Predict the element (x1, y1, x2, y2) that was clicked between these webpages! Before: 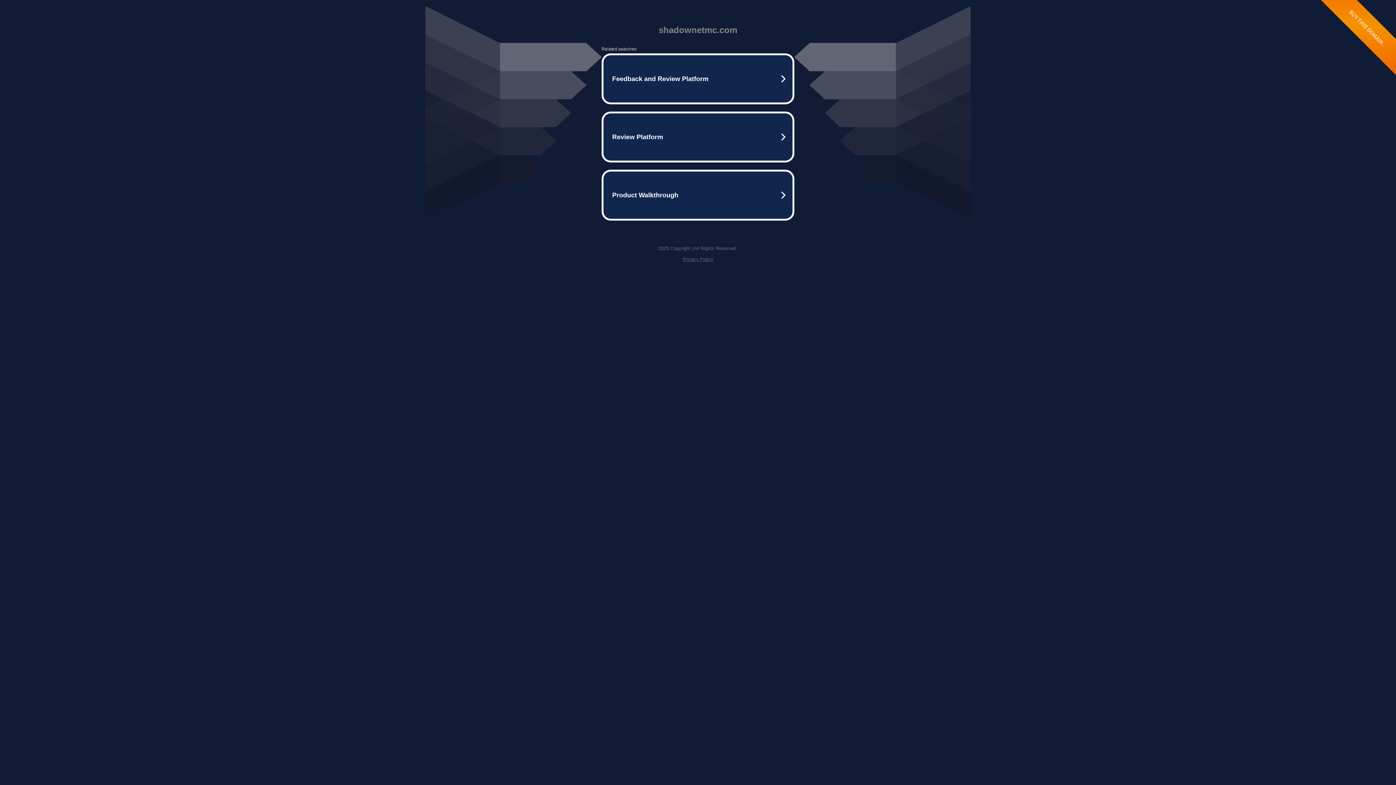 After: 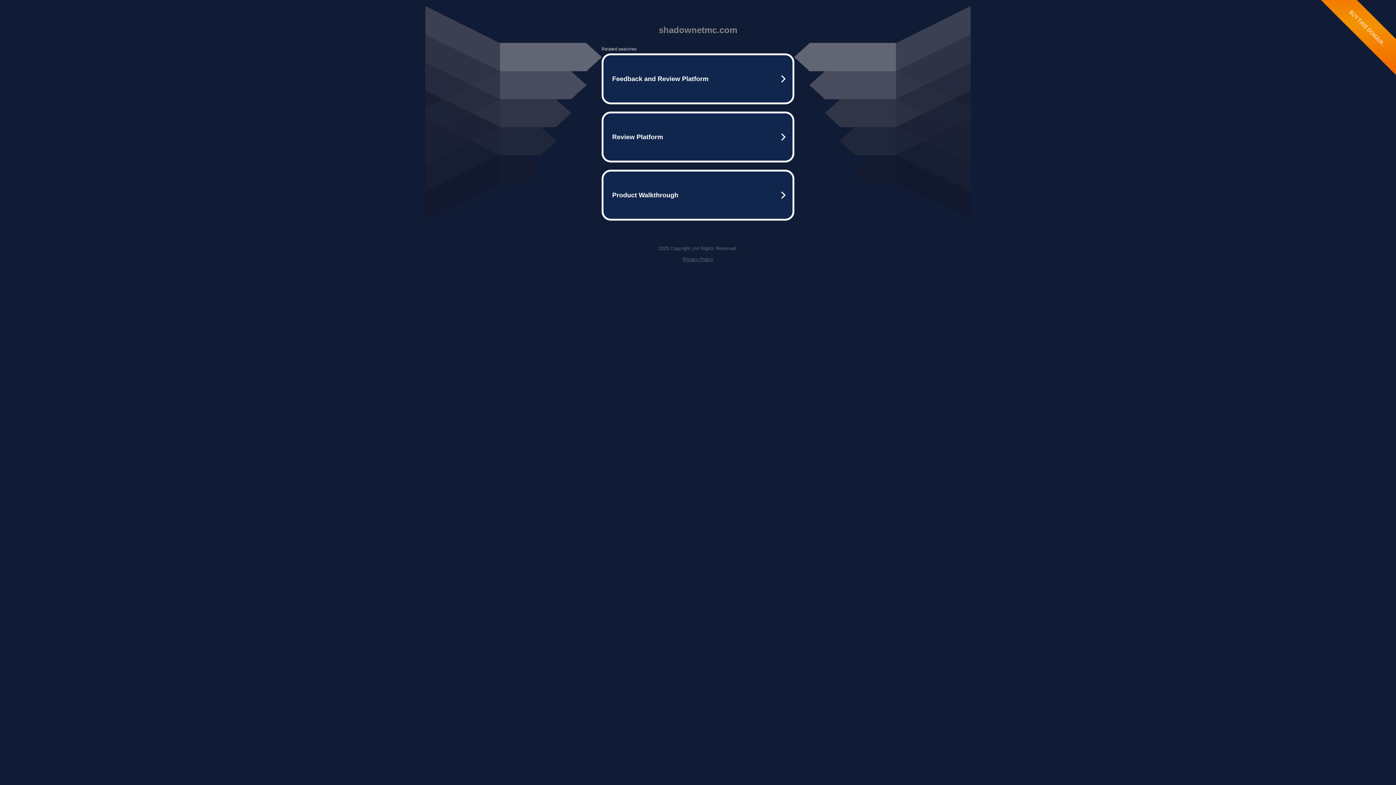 Action: label: Privacy Policy bbox: (682, 256, 713, 262)